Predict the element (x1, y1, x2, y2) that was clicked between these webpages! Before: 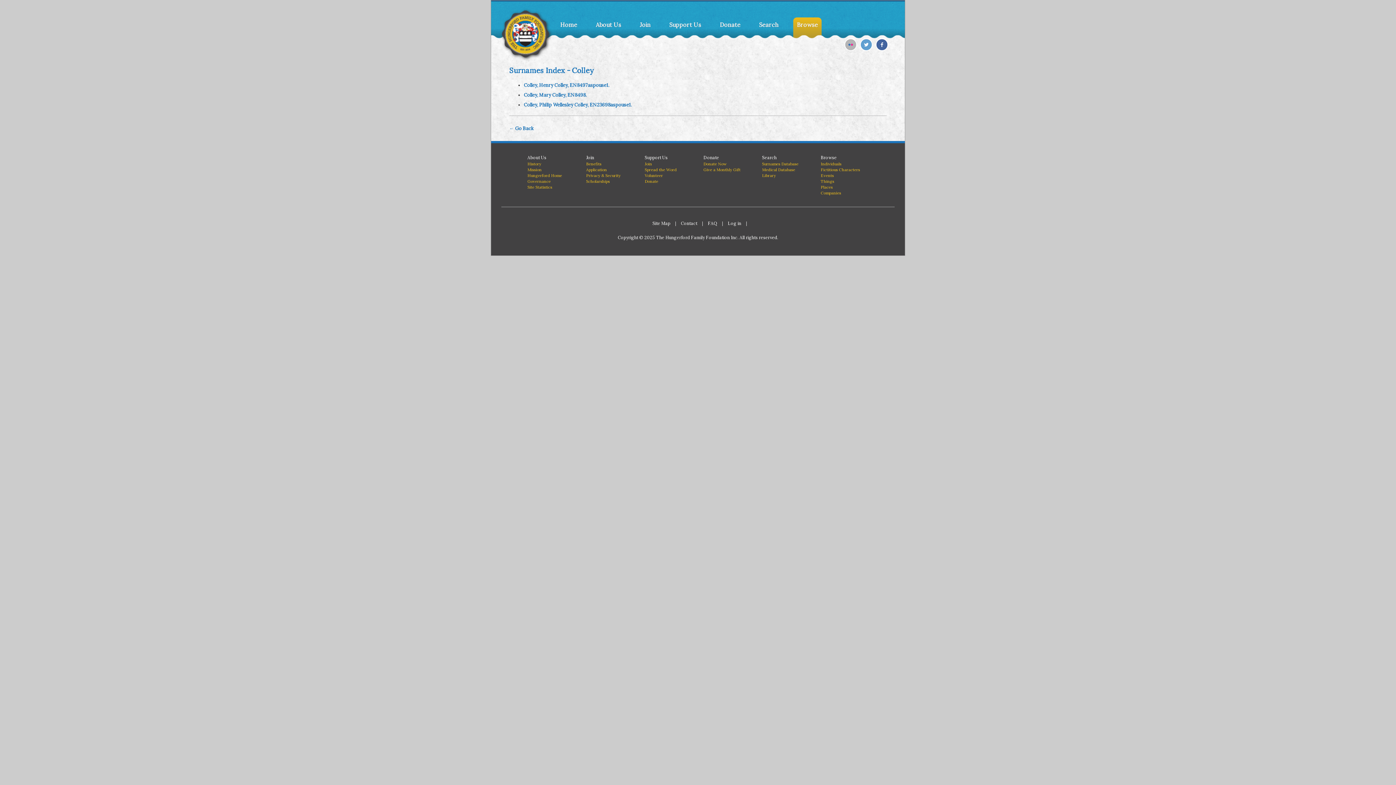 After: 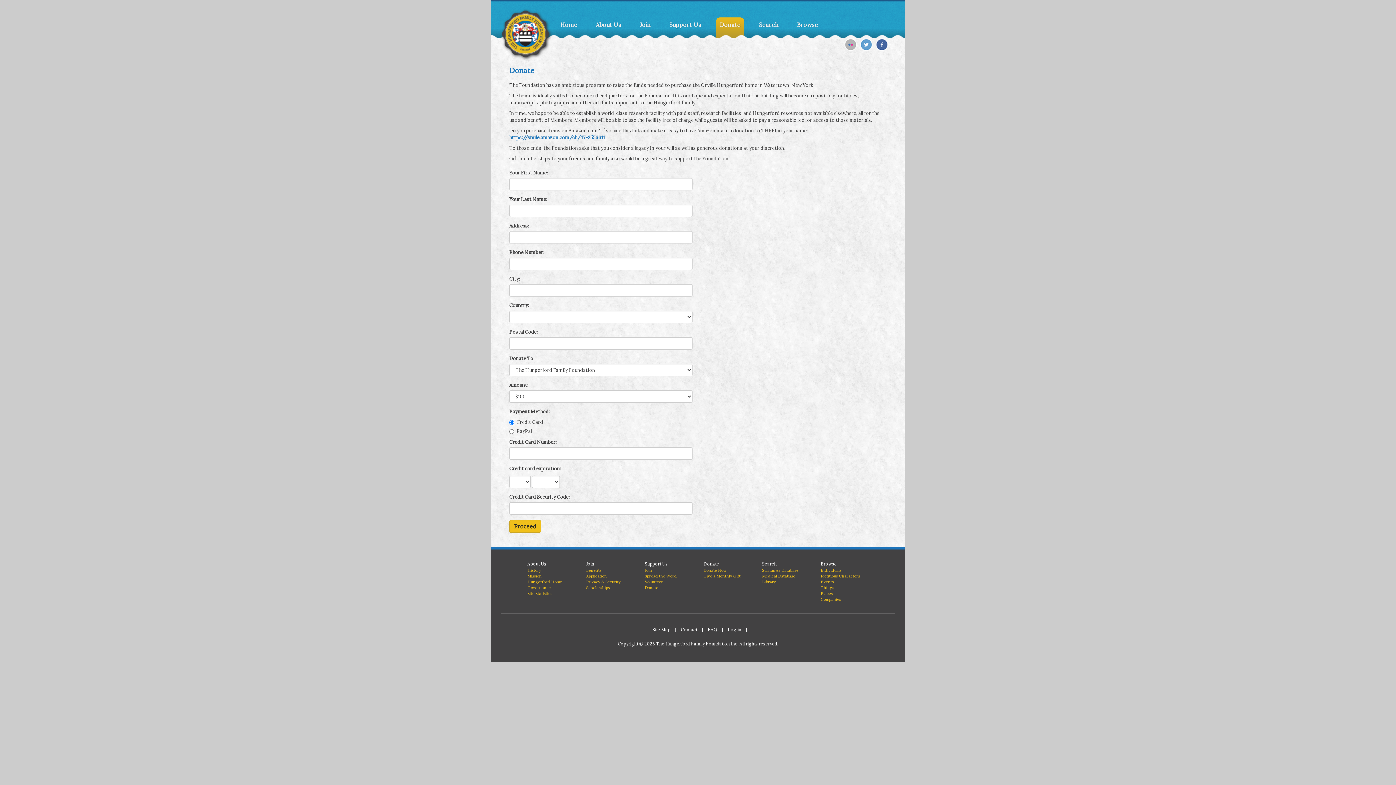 Action: bbox: (644, 178, 658, 184) label: Donate